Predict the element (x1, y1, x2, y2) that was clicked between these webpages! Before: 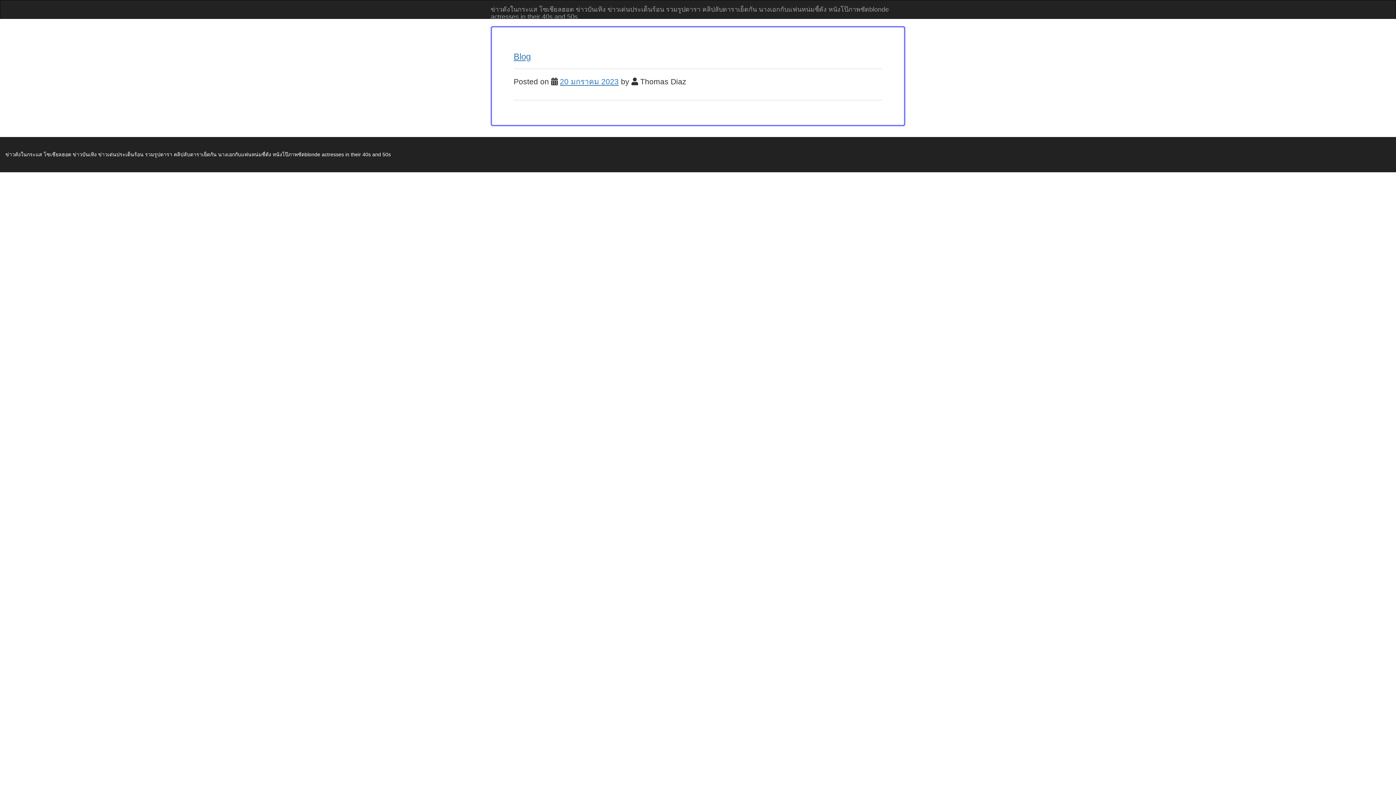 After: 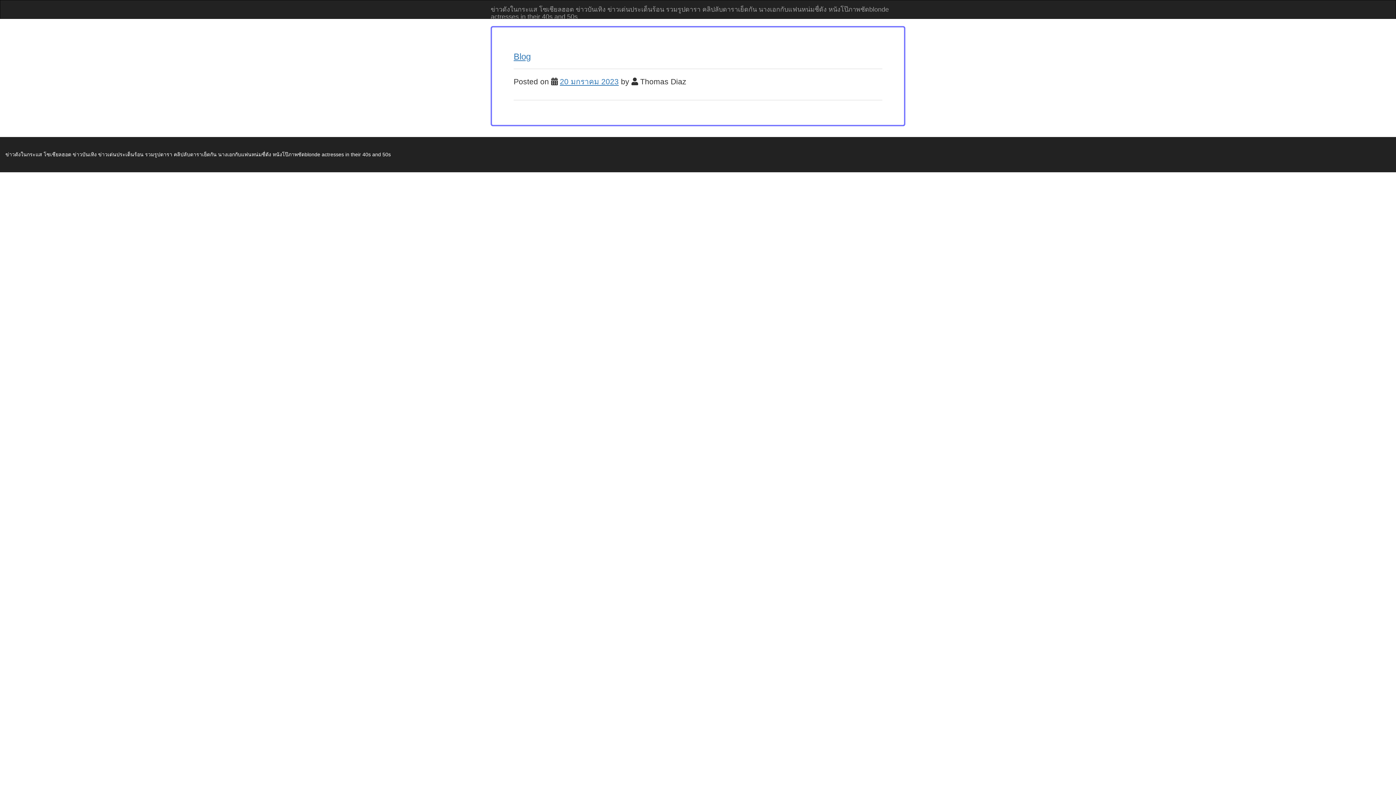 Action: bbox: (560, 77, 618, 85) label: 20 มกราคม 2023